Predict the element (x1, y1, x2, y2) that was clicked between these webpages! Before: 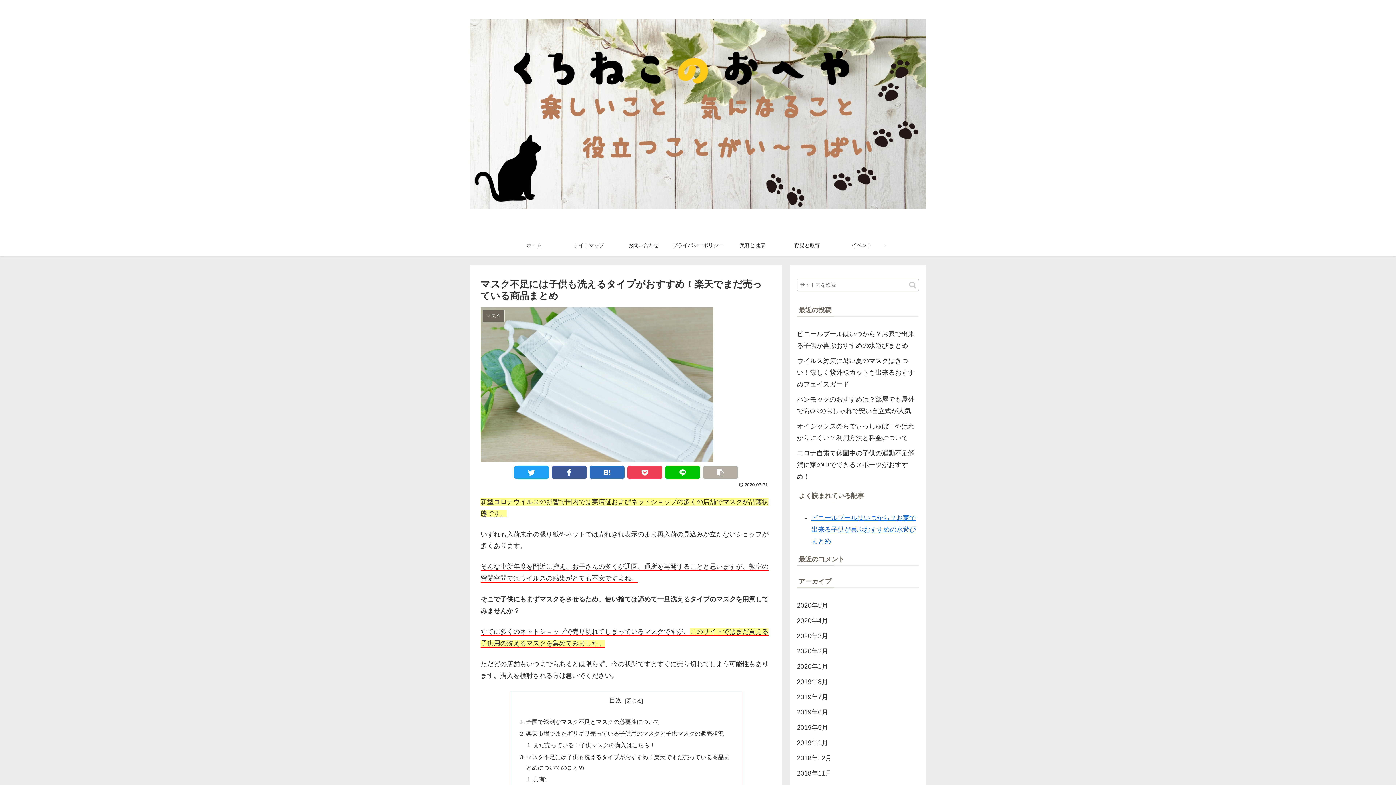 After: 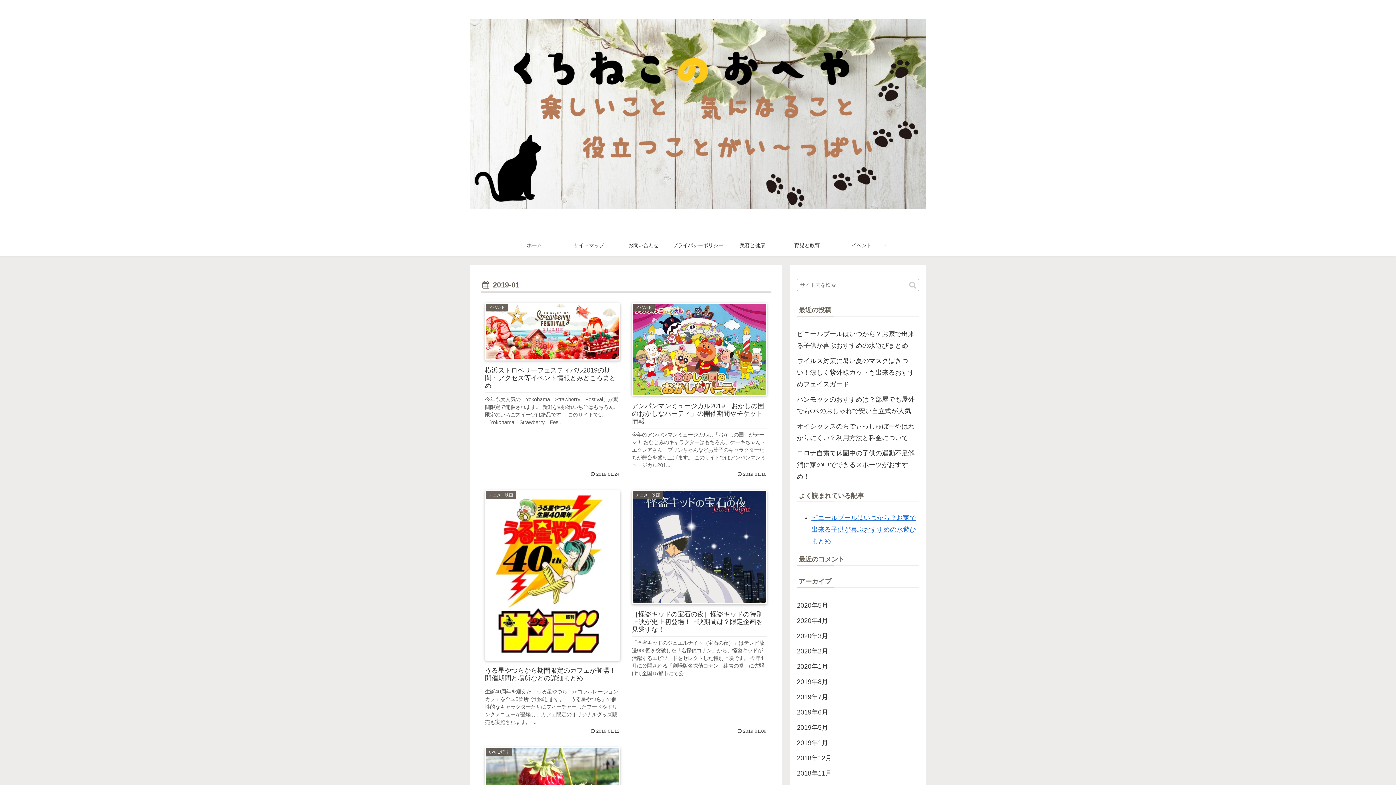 Action: label: 2019年1月 bbox: (797, 735, 919, 750)